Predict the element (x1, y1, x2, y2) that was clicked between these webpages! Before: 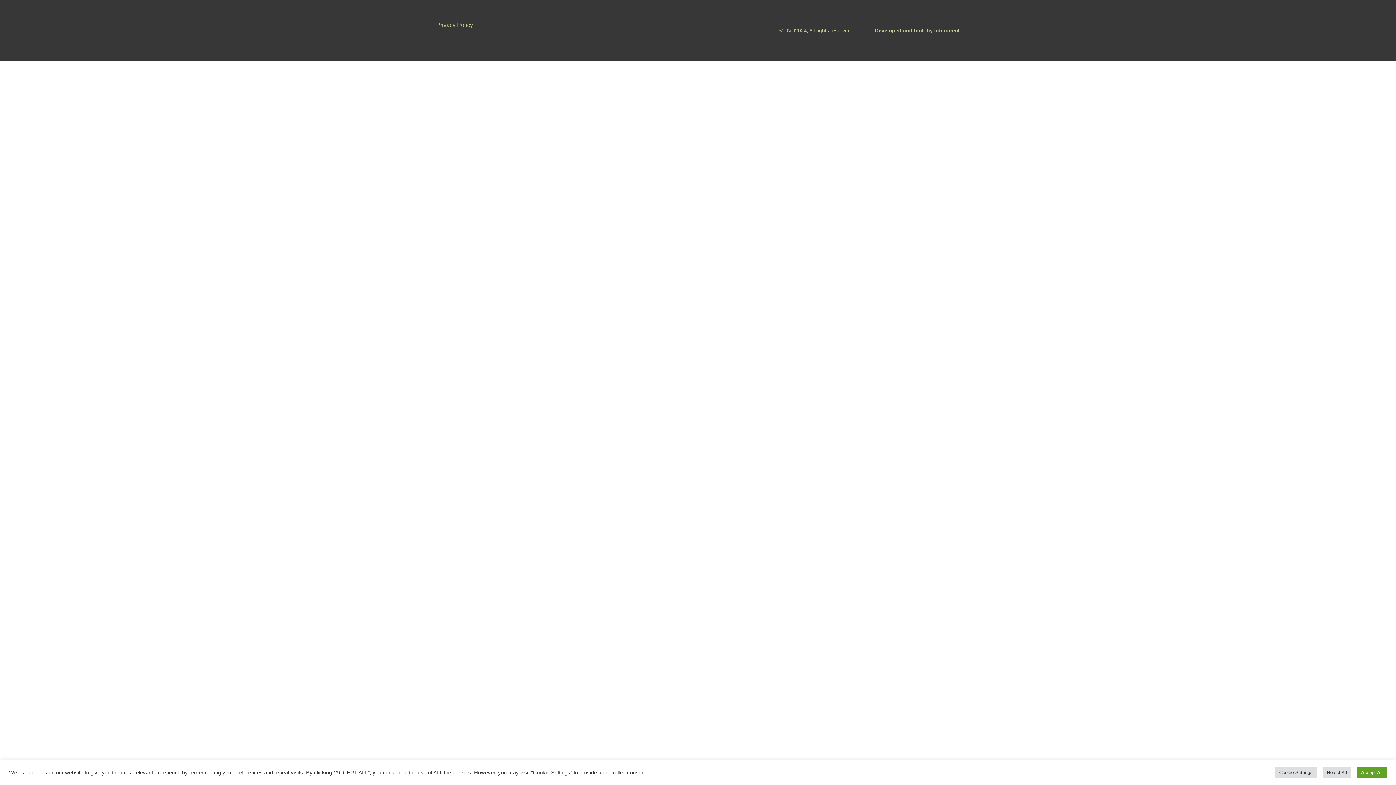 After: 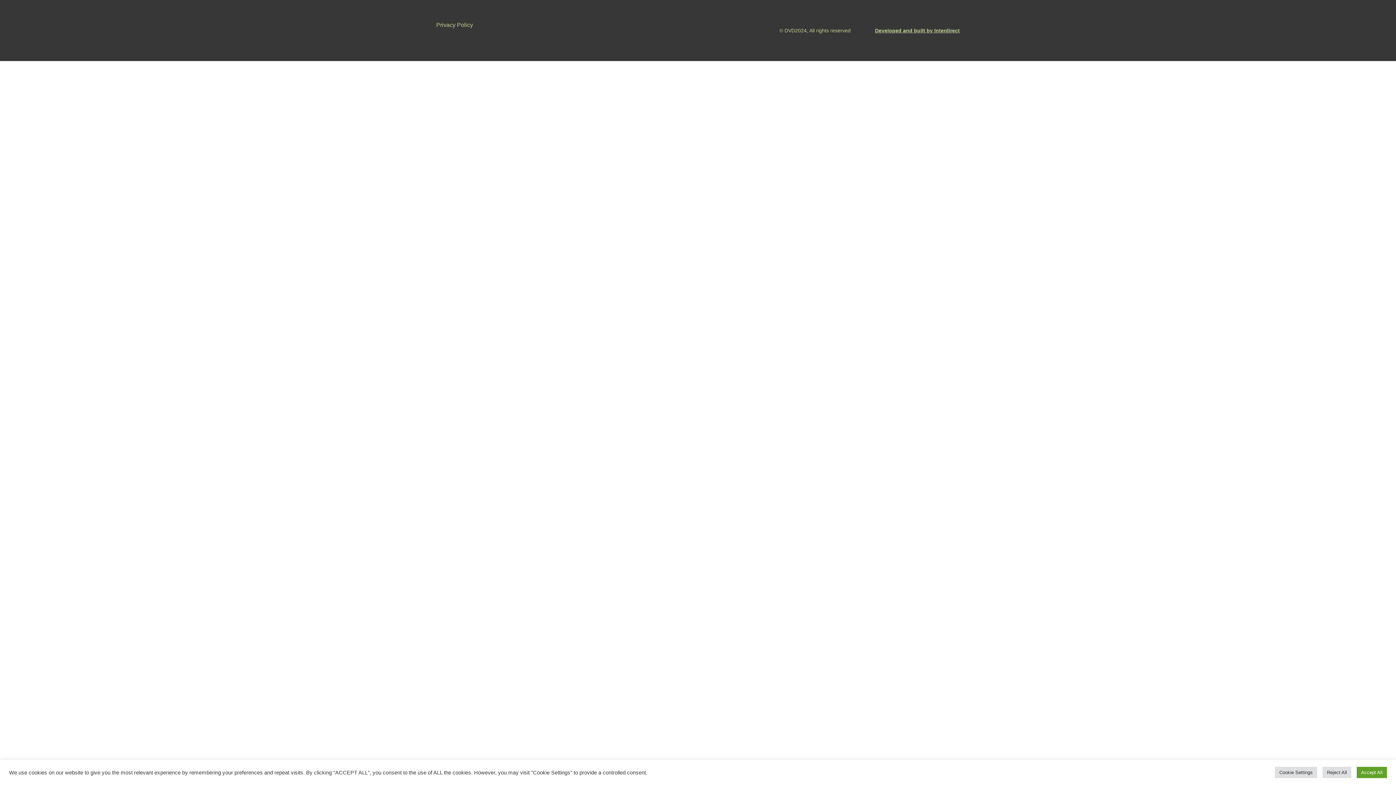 Action: label: Developed and built by Interdirect bbox: (850, 27, 960, 33)